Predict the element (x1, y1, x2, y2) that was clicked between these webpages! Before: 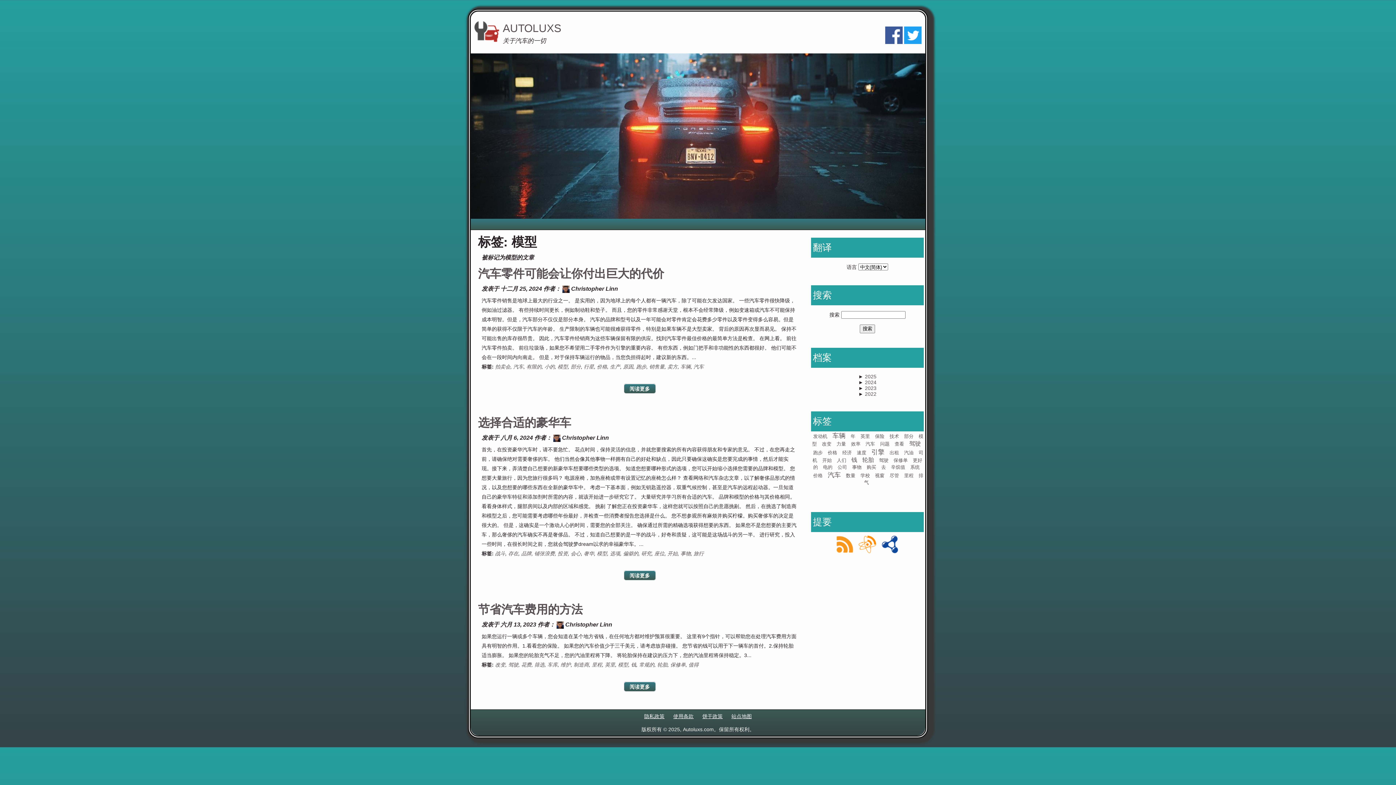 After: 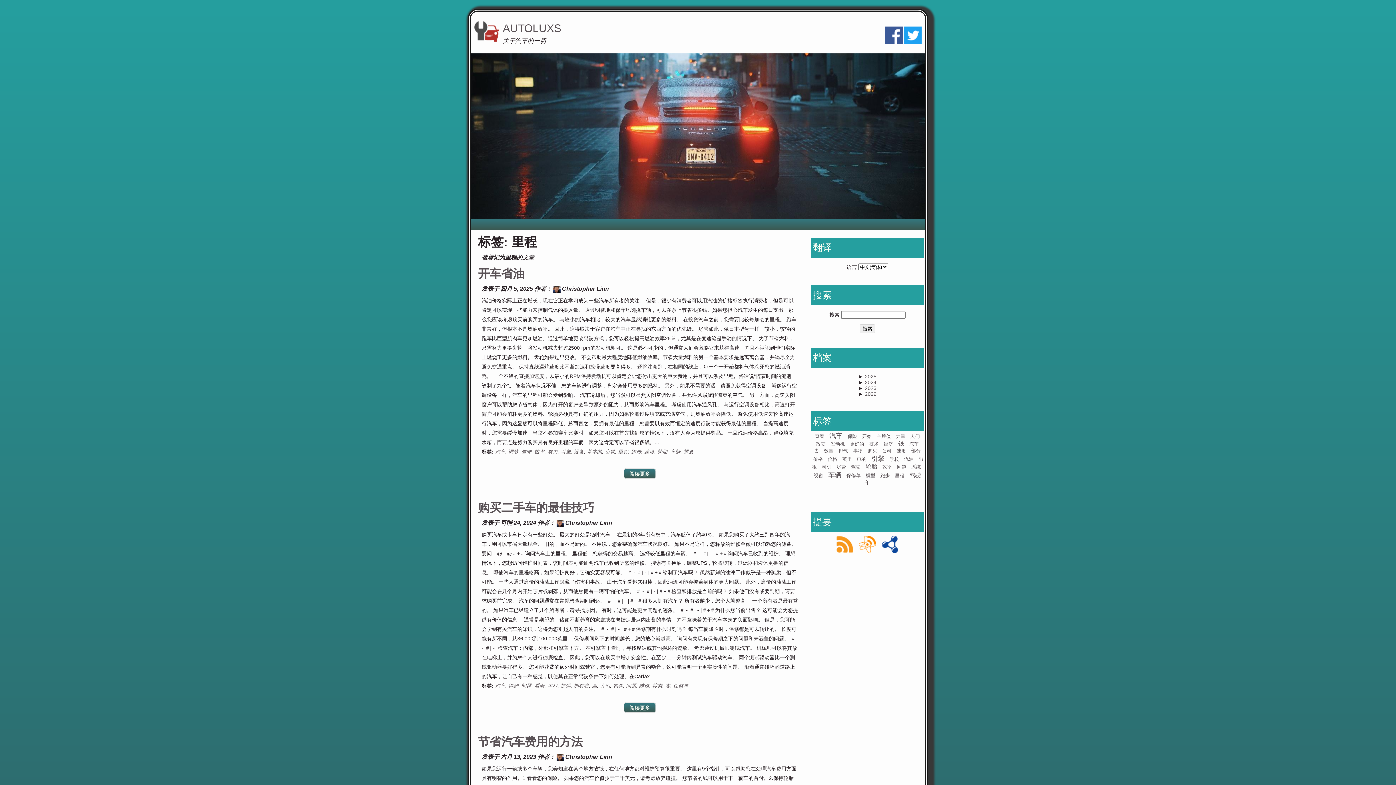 Action: bbox: (904, 473, 913, 478) label: 里程